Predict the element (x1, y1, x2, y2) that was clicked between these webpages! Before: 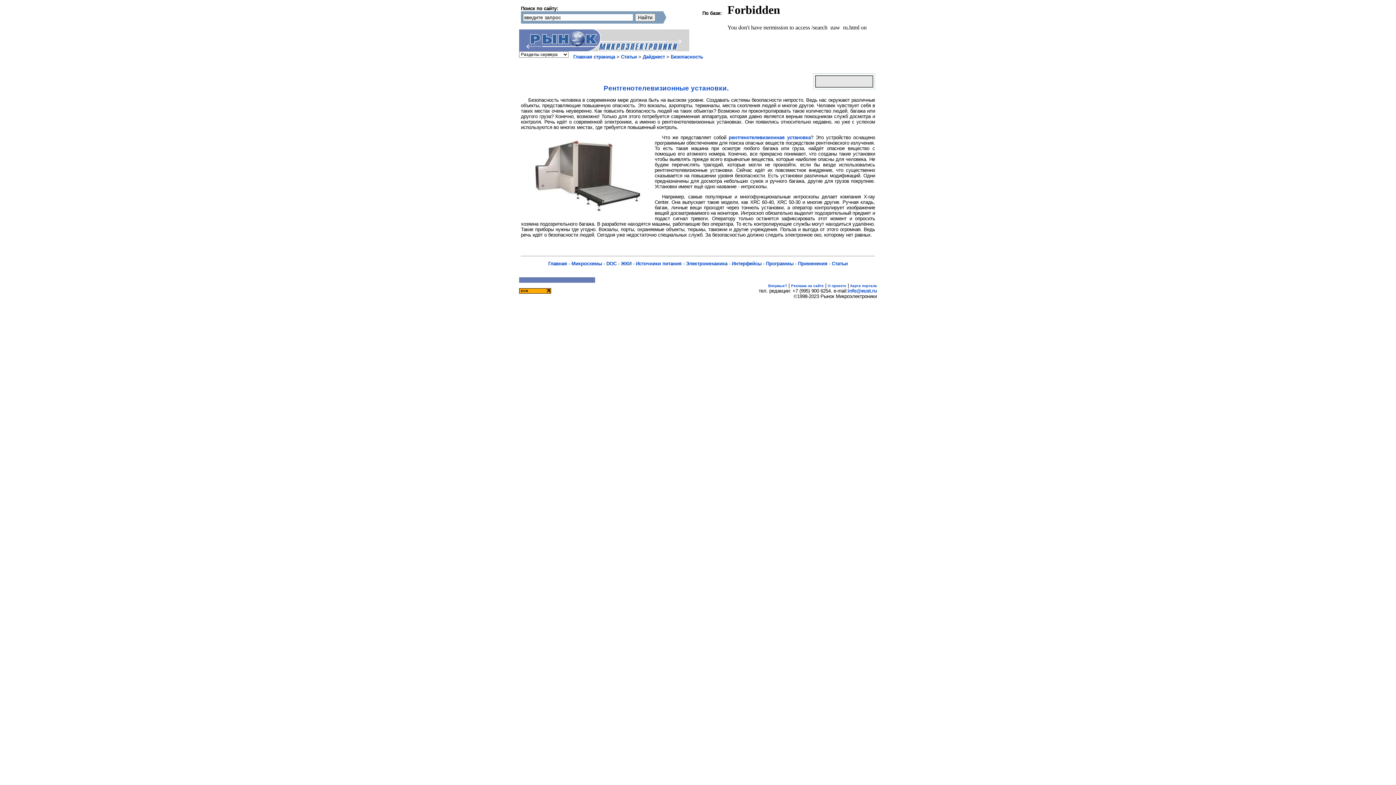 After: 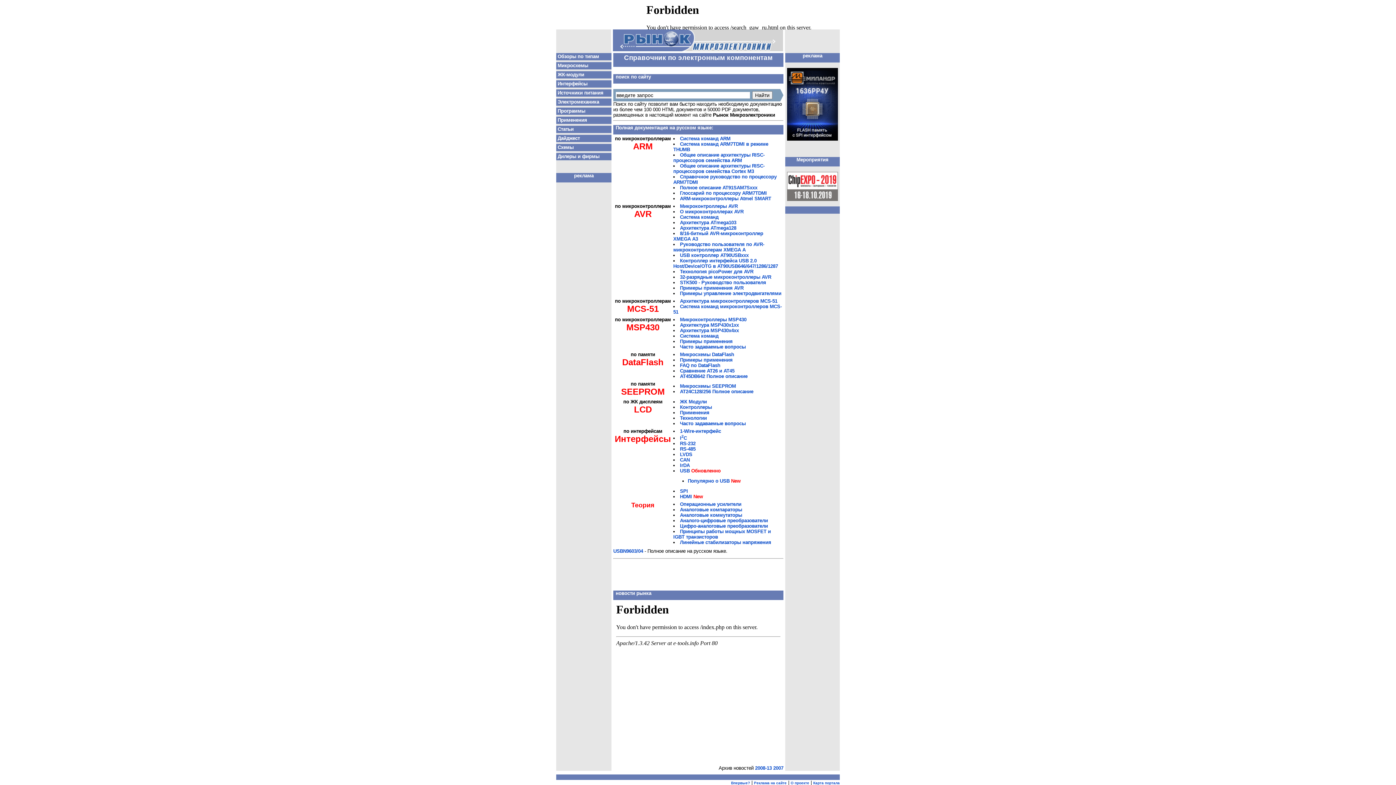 Action: bbox: (548, 261, 567, 266) label: Главная